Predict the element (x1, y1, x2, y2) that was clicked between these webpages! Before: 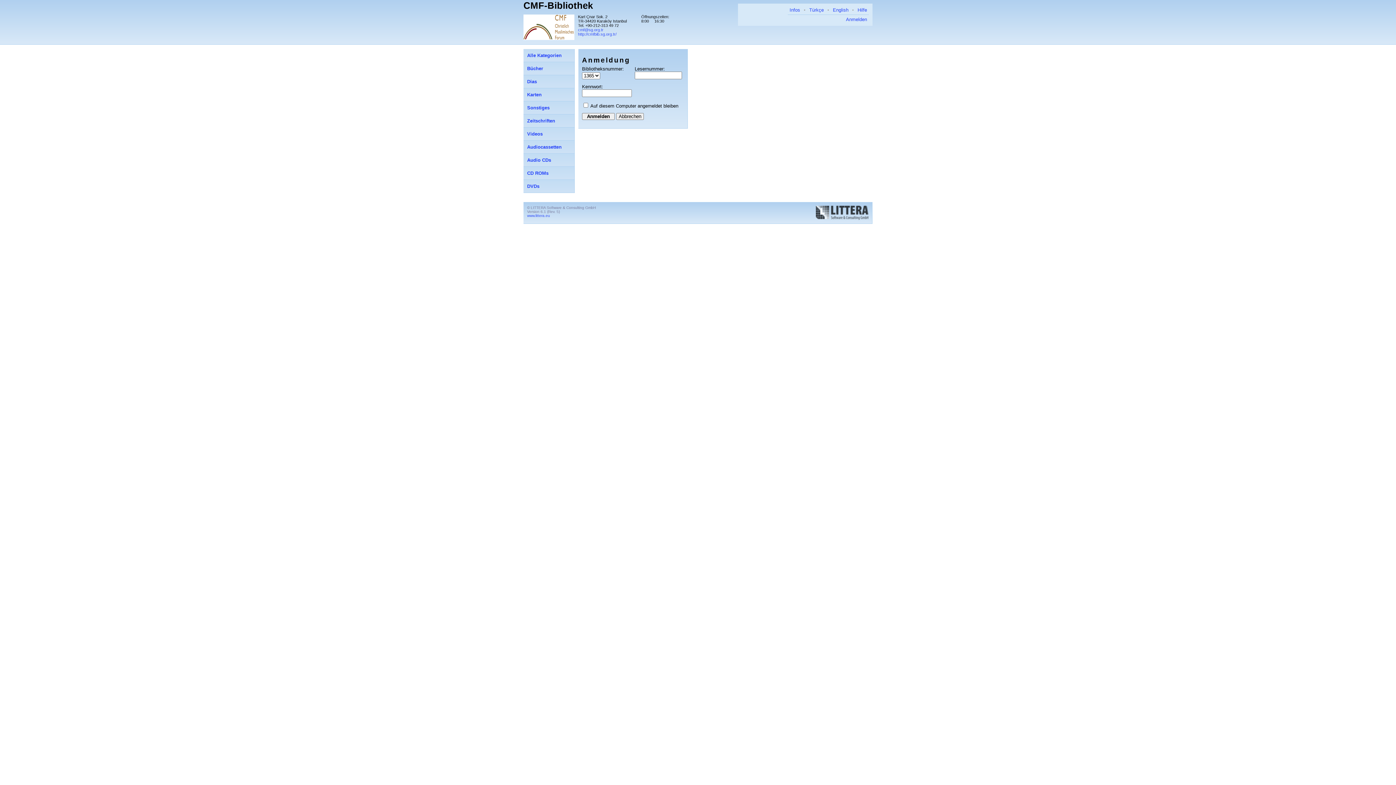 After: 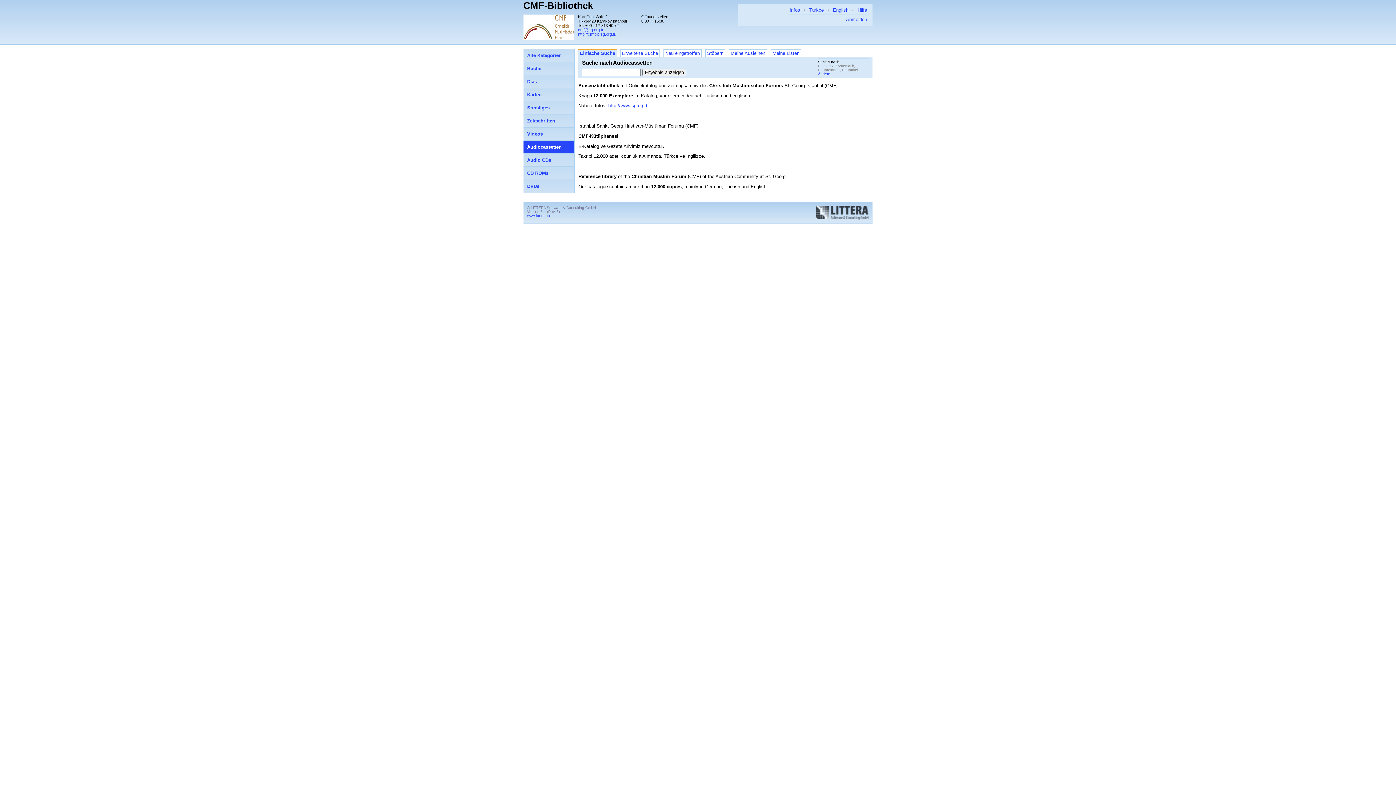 Action: bbox: (523, 140, 574, 153) label: Audiocassetten